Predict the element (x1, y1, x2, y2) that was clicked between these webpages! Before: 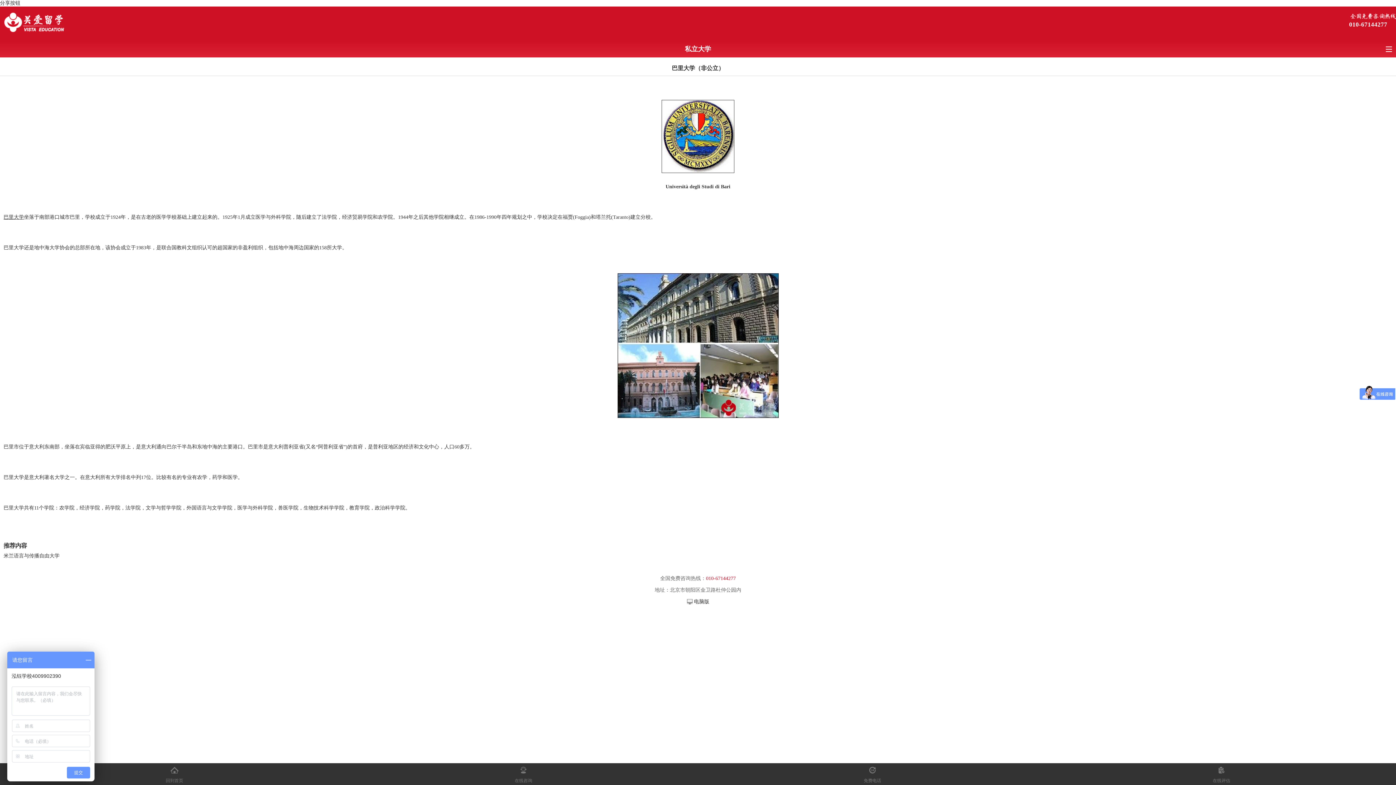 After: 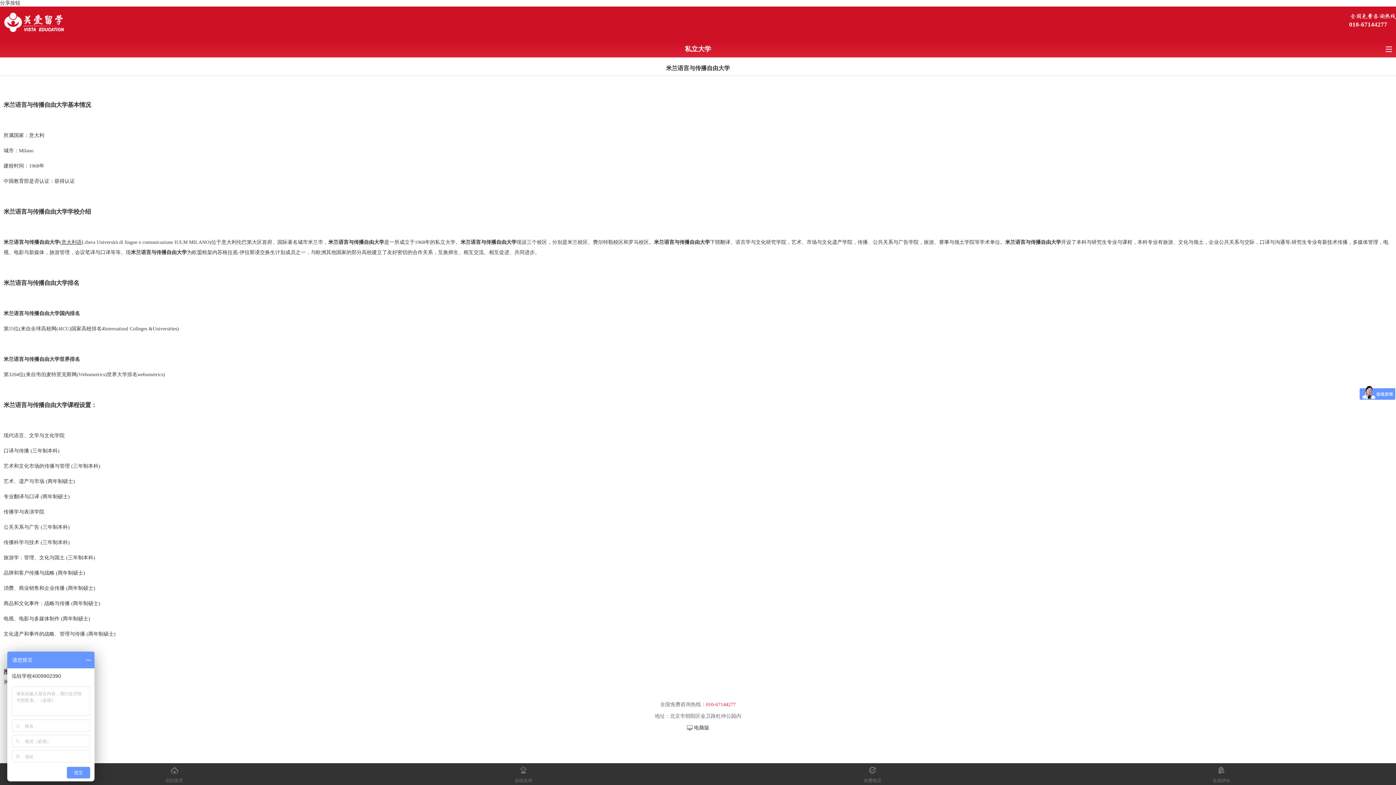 Action: label: 米兰语言与传播自由大学 bbox: (3, 553, 59, 558)